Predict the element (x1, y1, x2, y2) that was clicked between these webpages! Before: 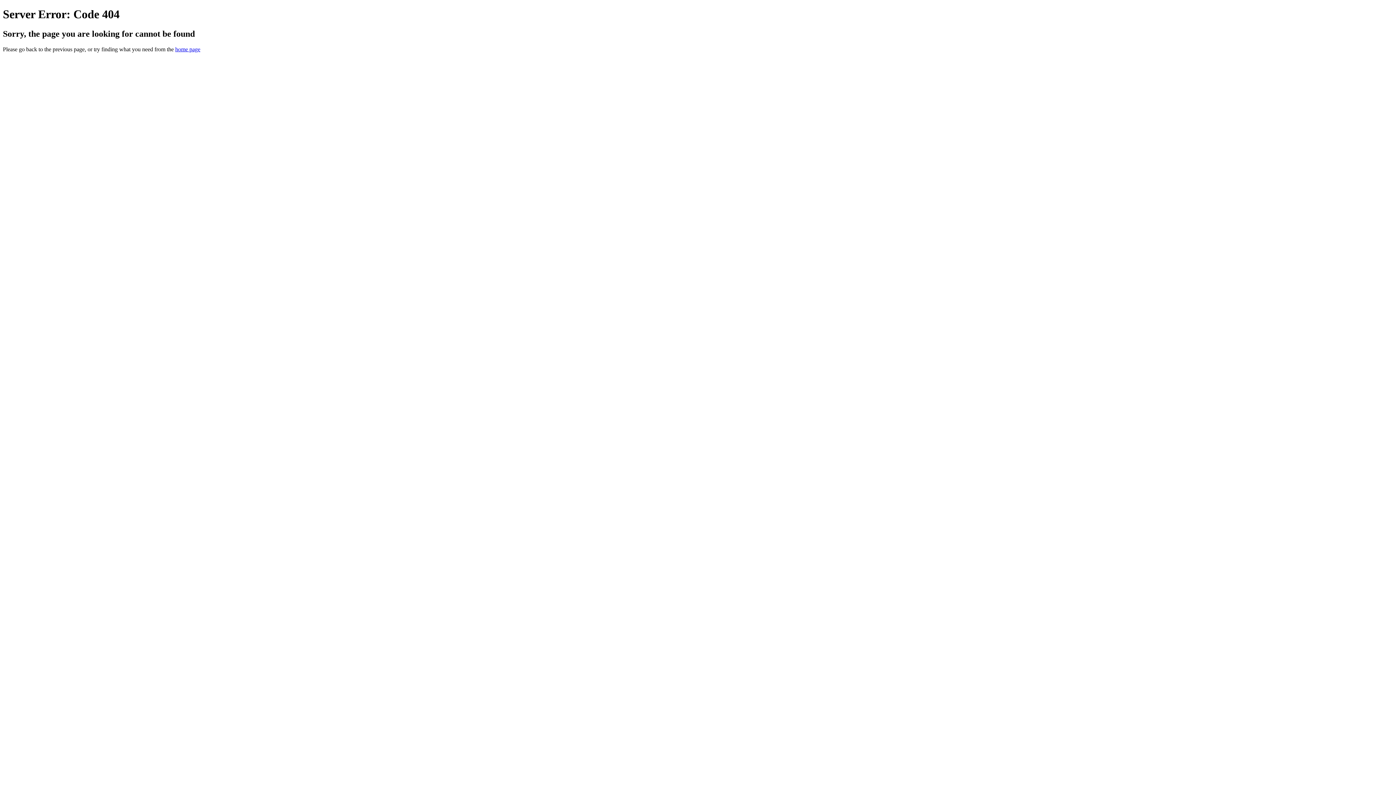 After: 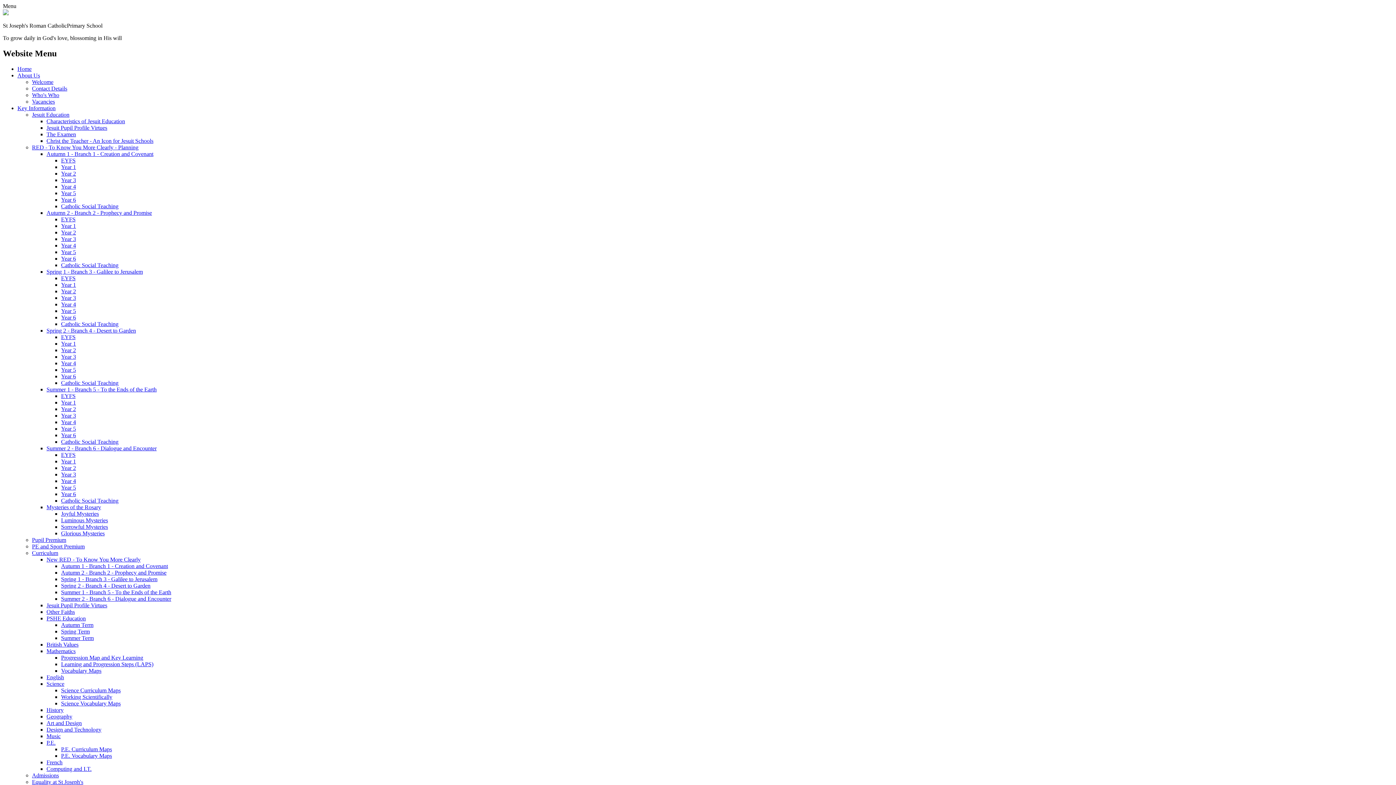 Action: bbox: (175, 46, 200, 52) label: home page